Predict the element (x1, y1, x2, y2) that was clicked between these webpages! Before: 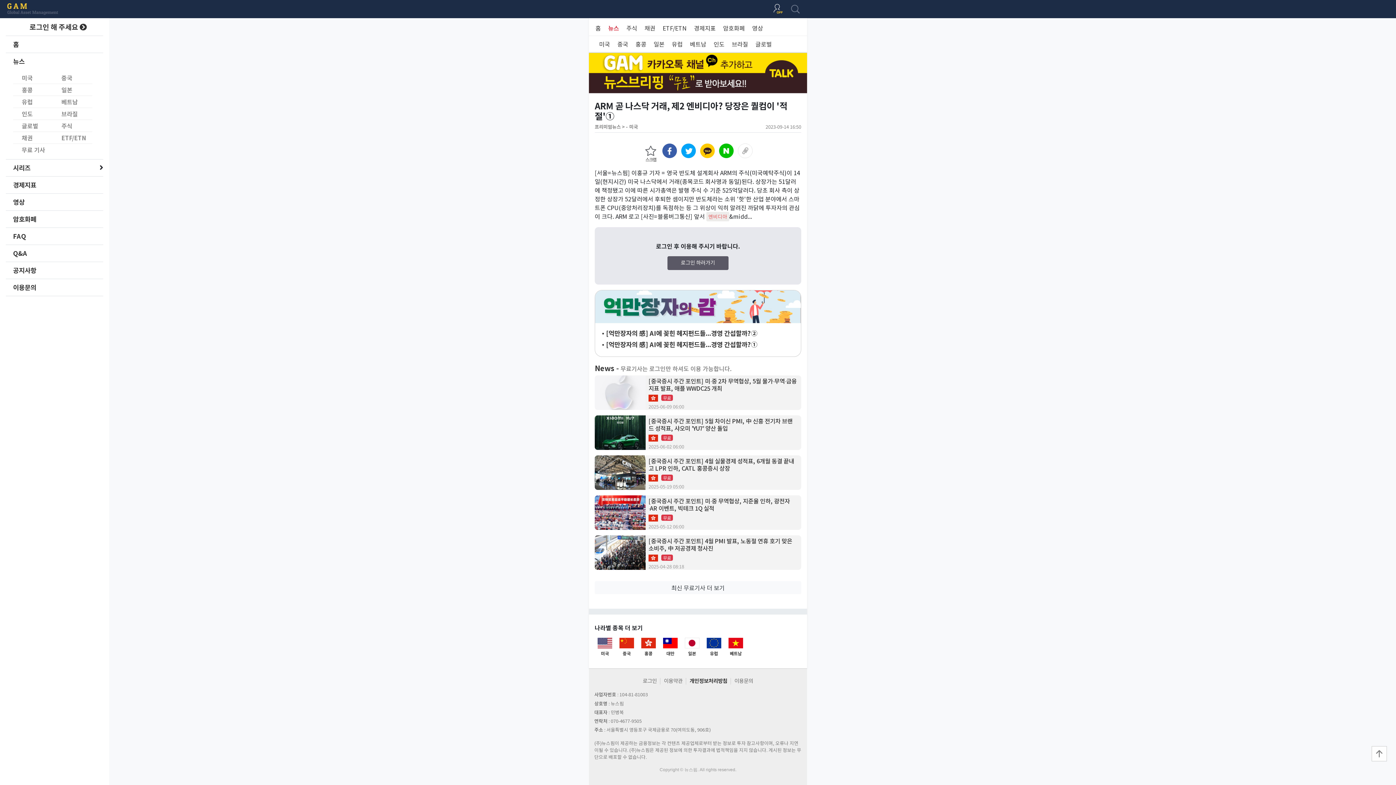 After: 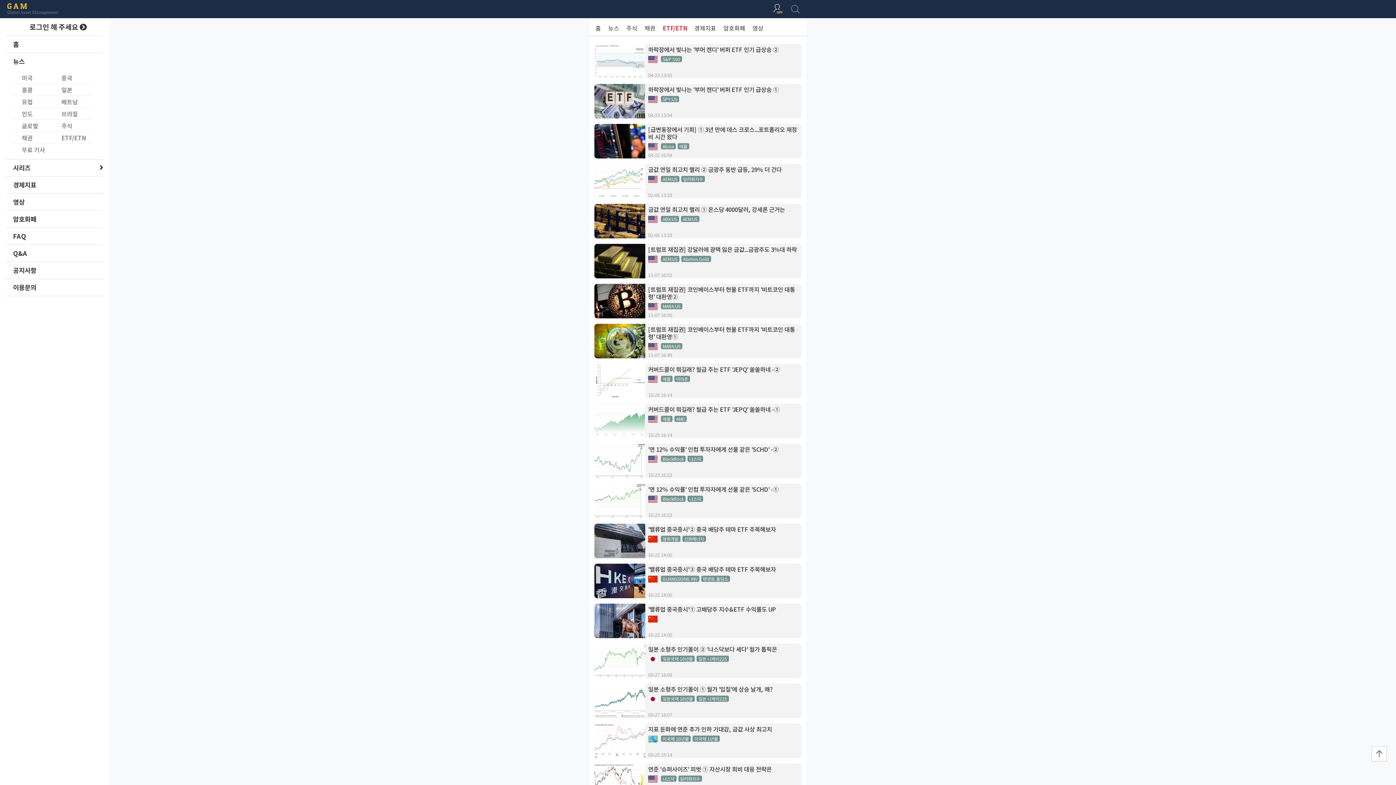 Action: label: ETF/ETN bbox: (660, 23, 689, 35)